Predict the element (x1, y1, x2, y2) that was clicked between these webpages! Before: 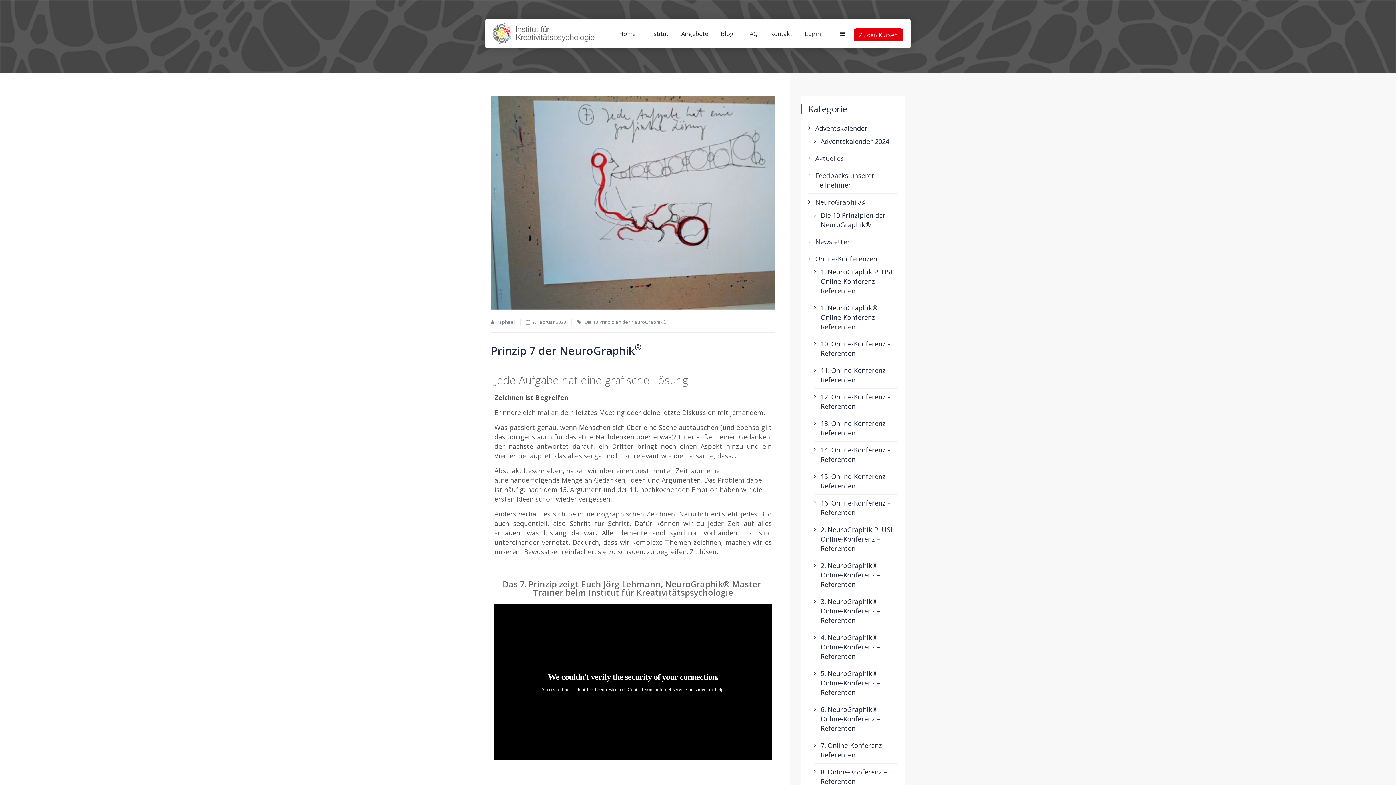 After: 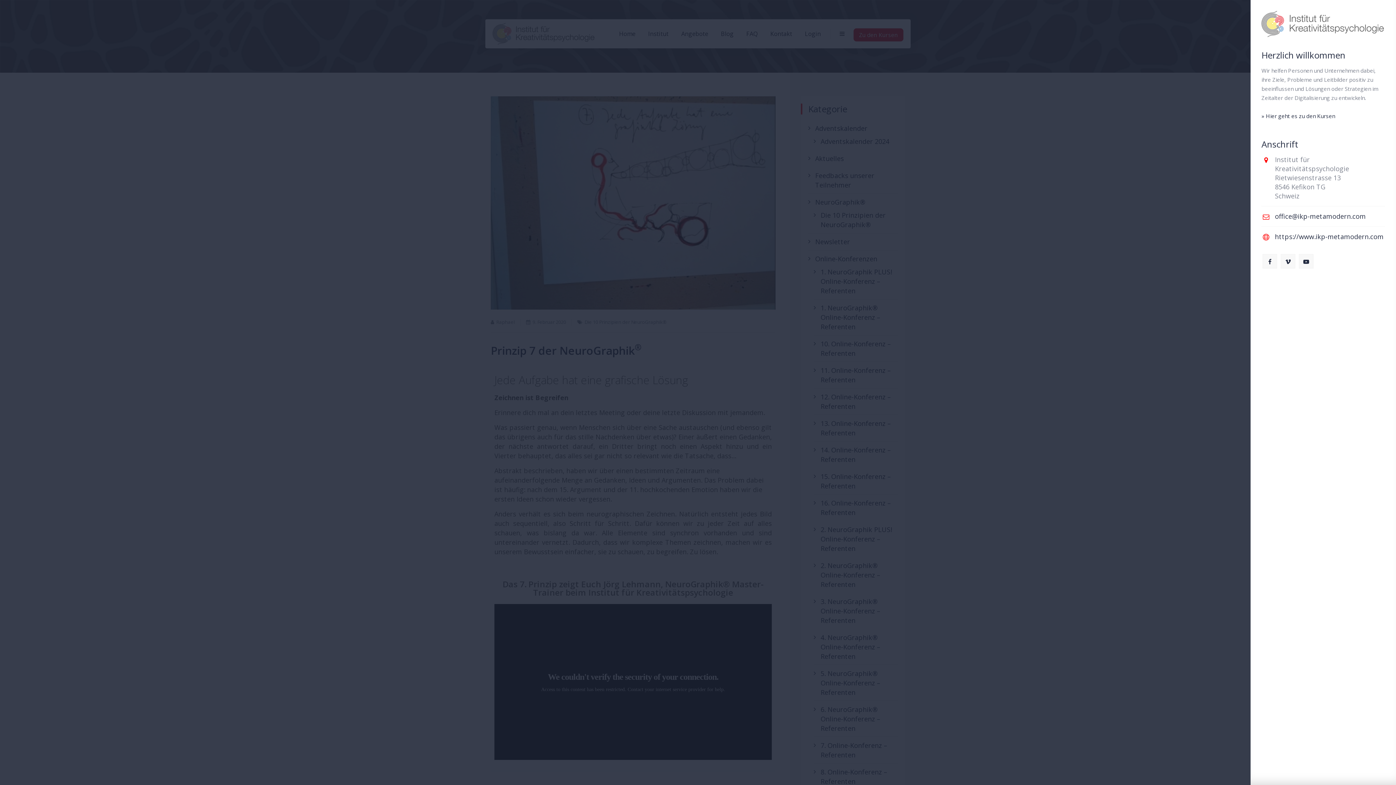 Action: bbox: (839, 19, 845, 48)